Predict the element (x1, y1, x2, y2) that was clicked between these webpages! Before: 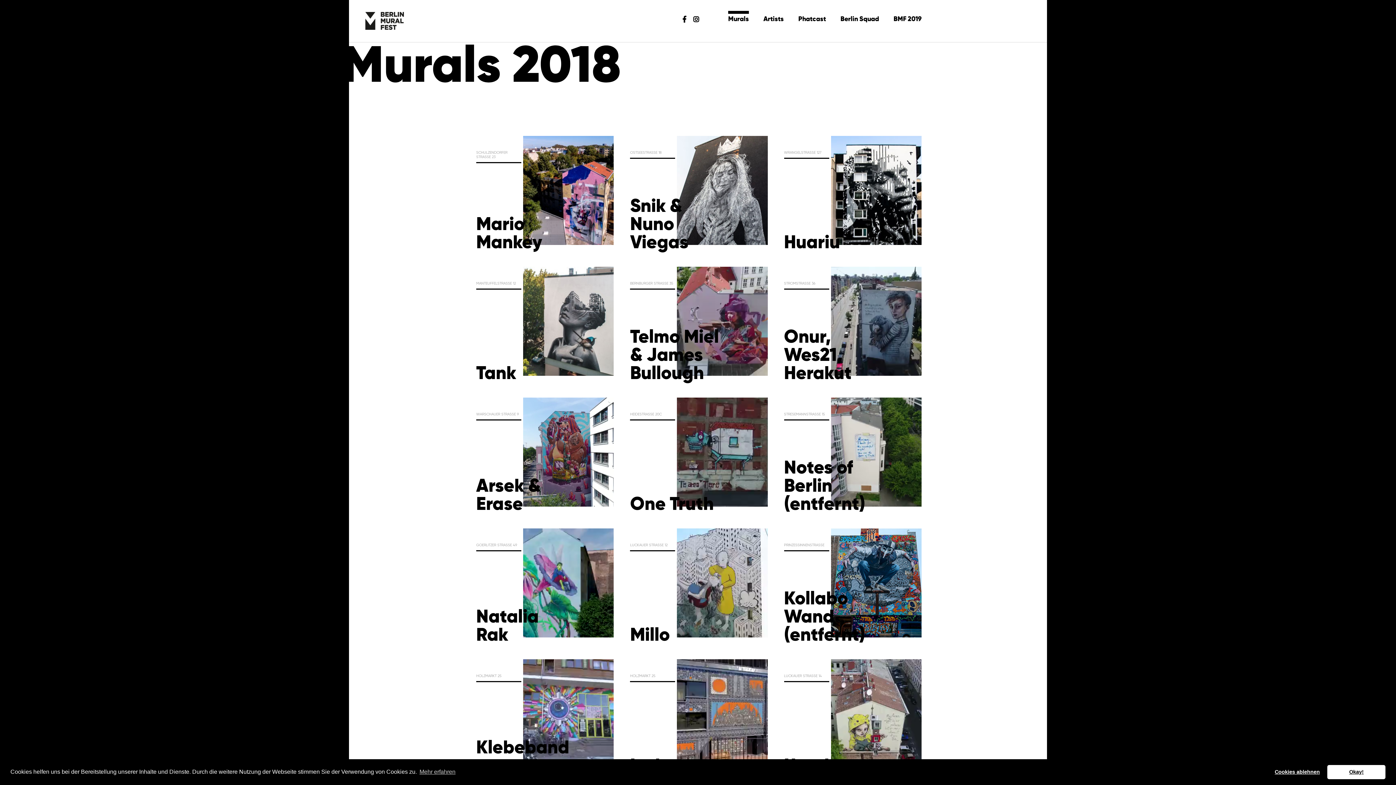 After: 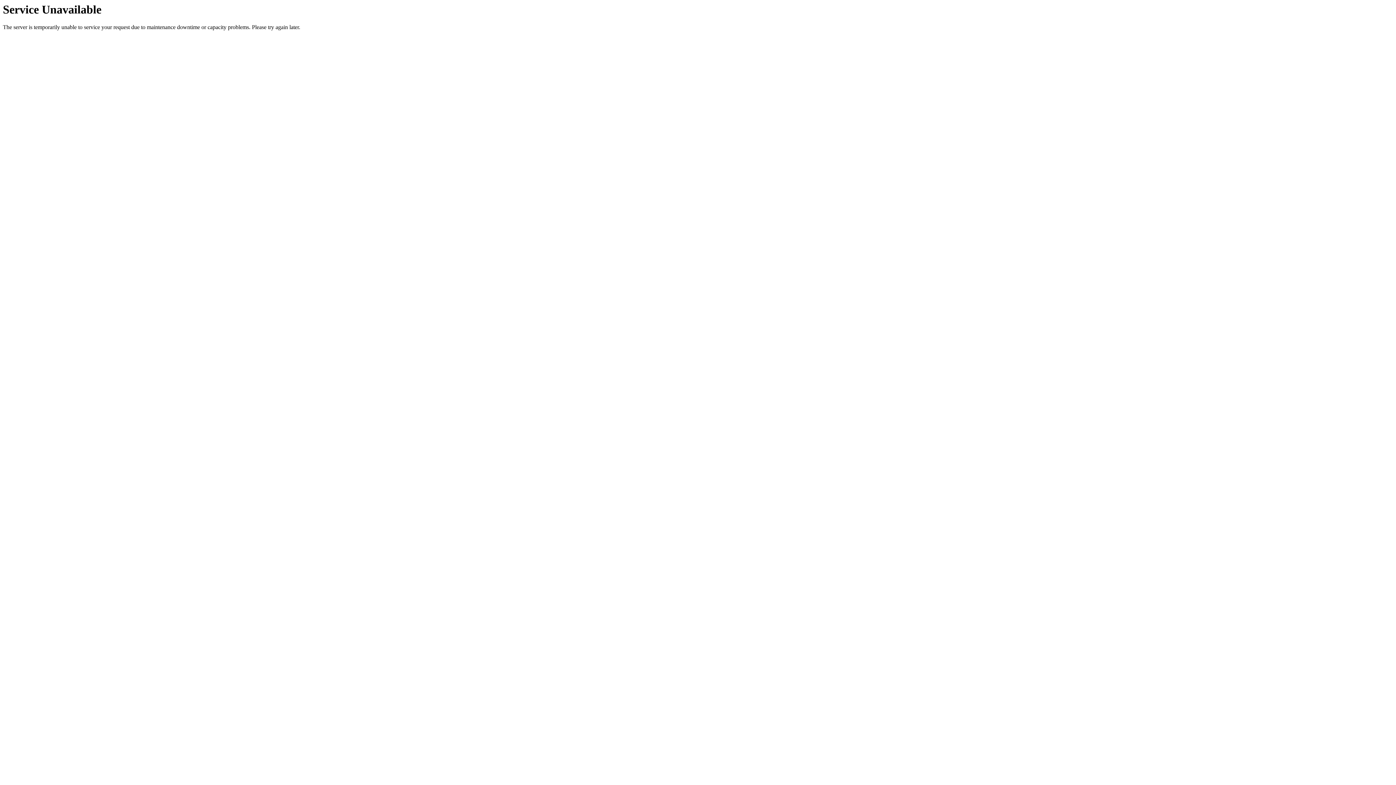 Action: bbox: (677, 186, 768, 194)